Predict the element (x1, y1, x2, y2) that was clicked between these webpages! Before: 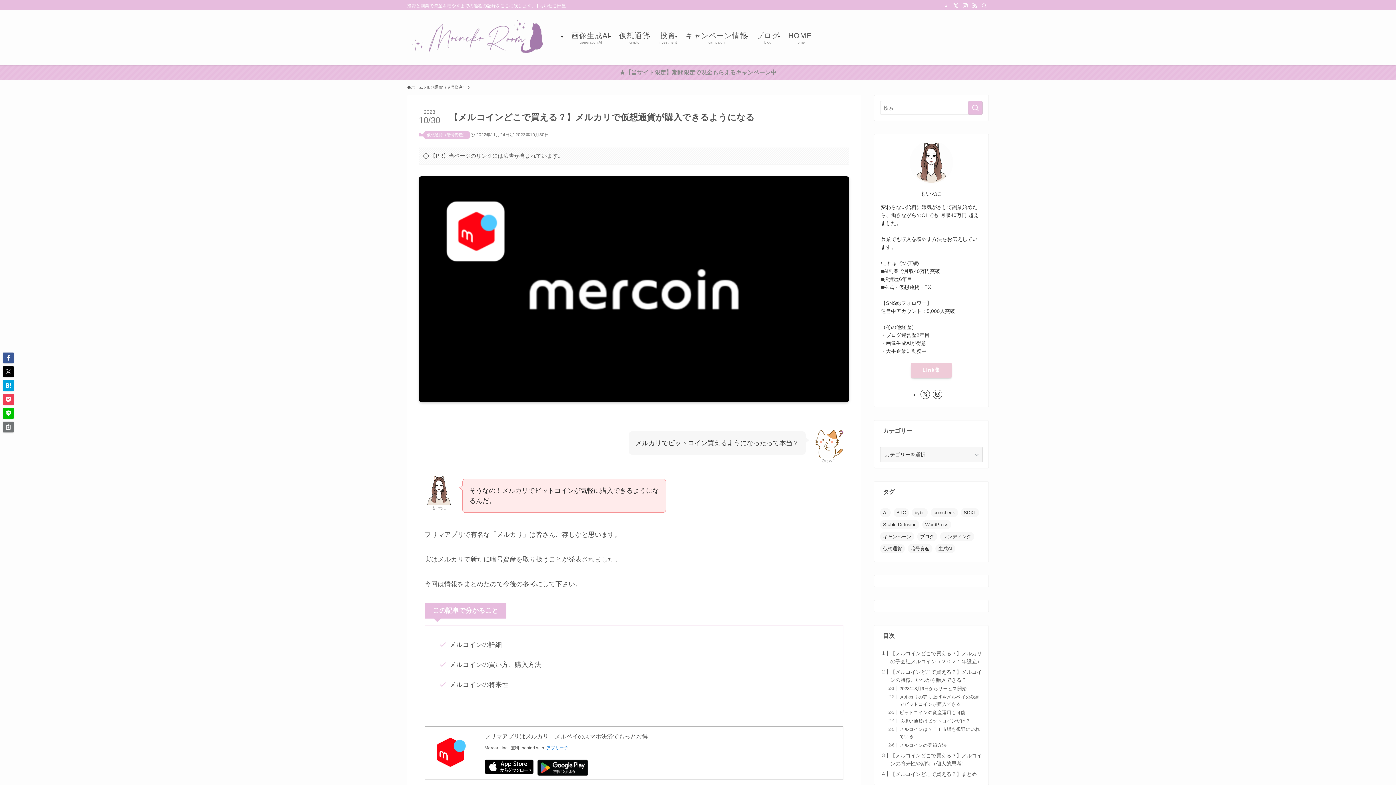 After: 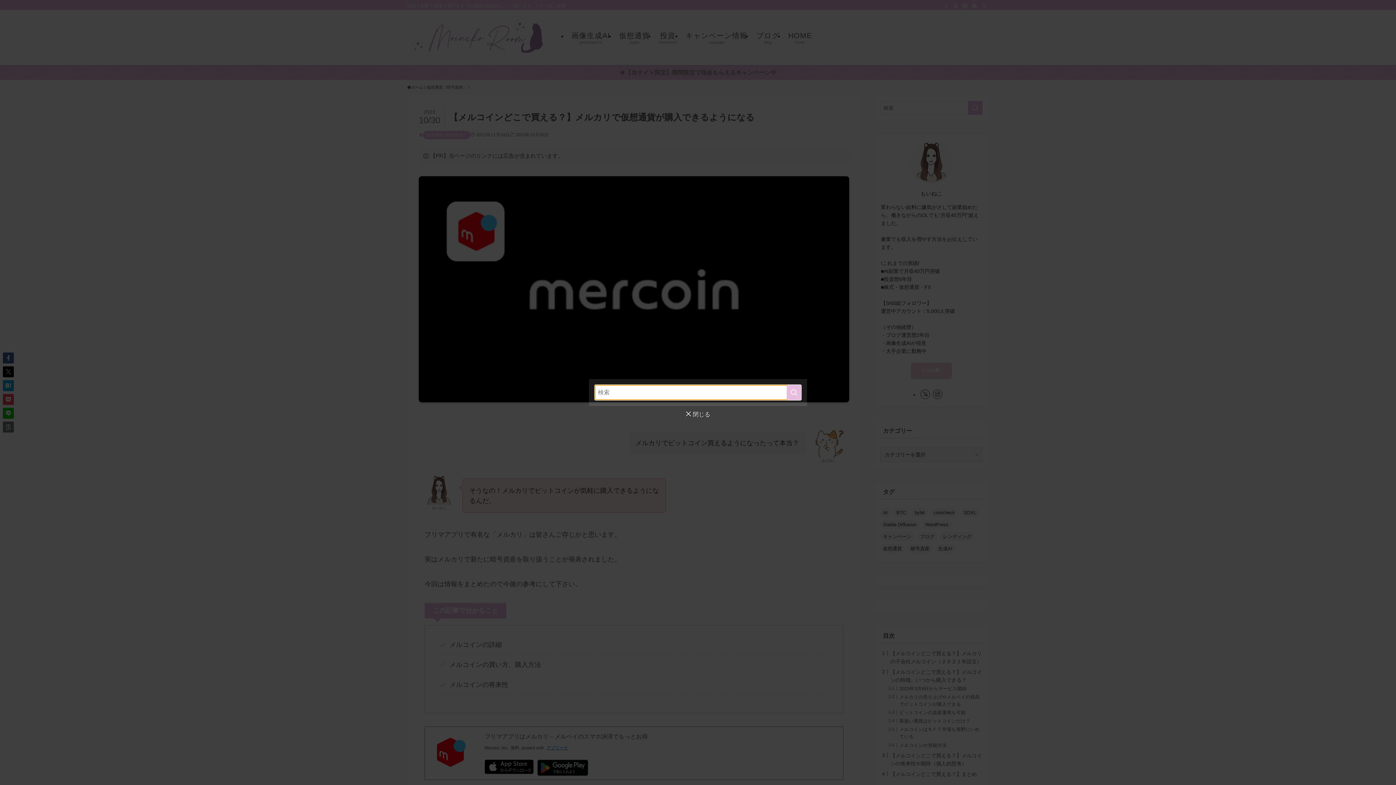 Action: label: 検索 bbox: (979, 1, 989, 9)